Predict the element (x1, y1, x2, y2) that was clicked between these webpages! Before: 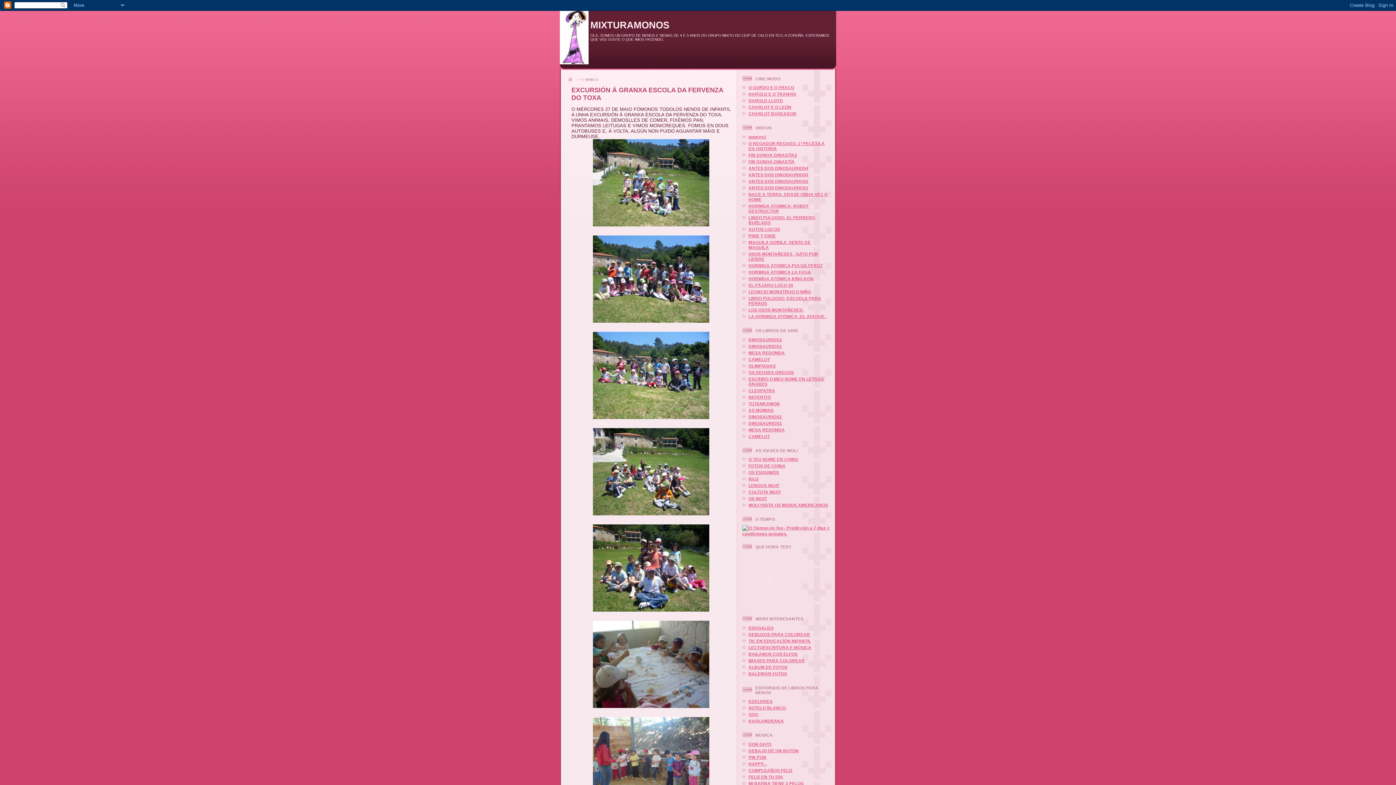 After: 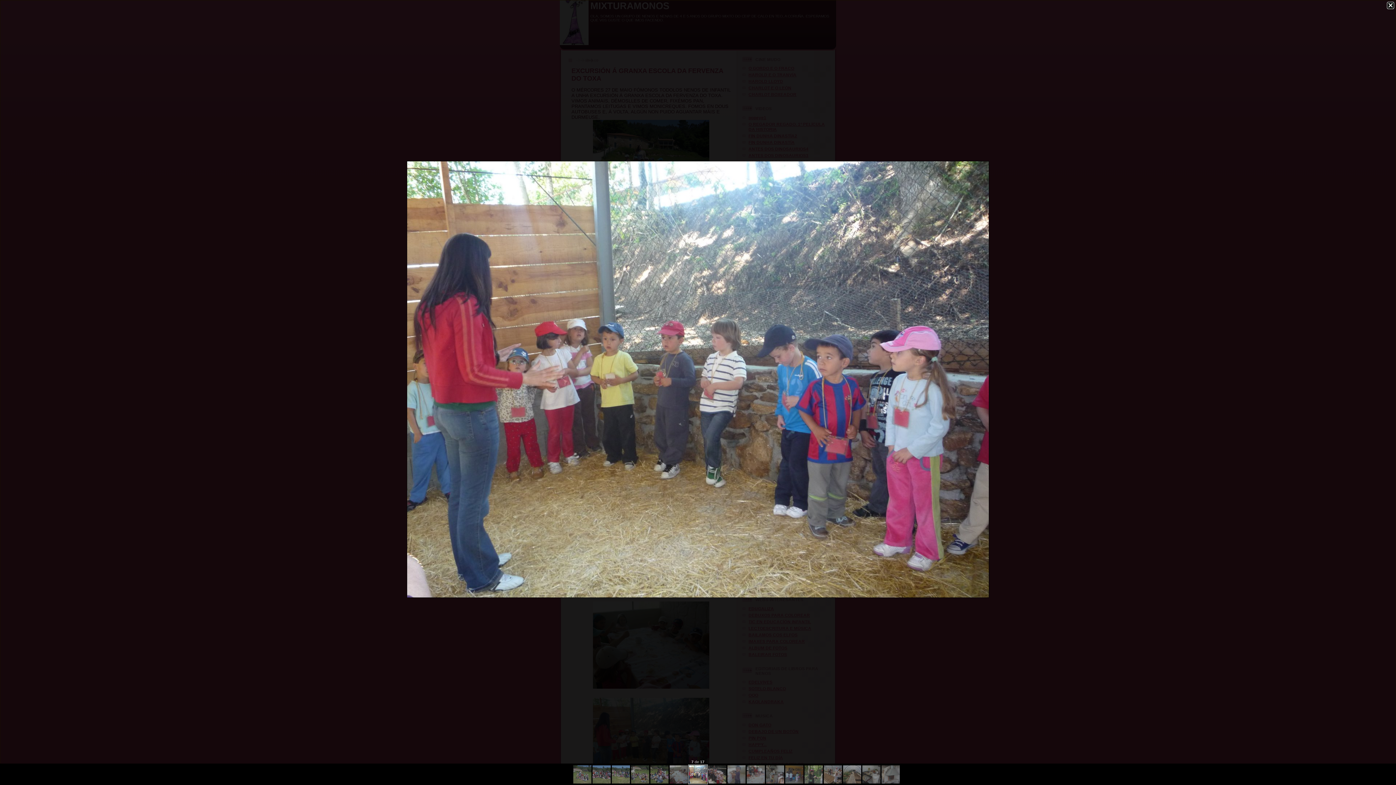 Action: bbox: (571, 717, 730, 804)